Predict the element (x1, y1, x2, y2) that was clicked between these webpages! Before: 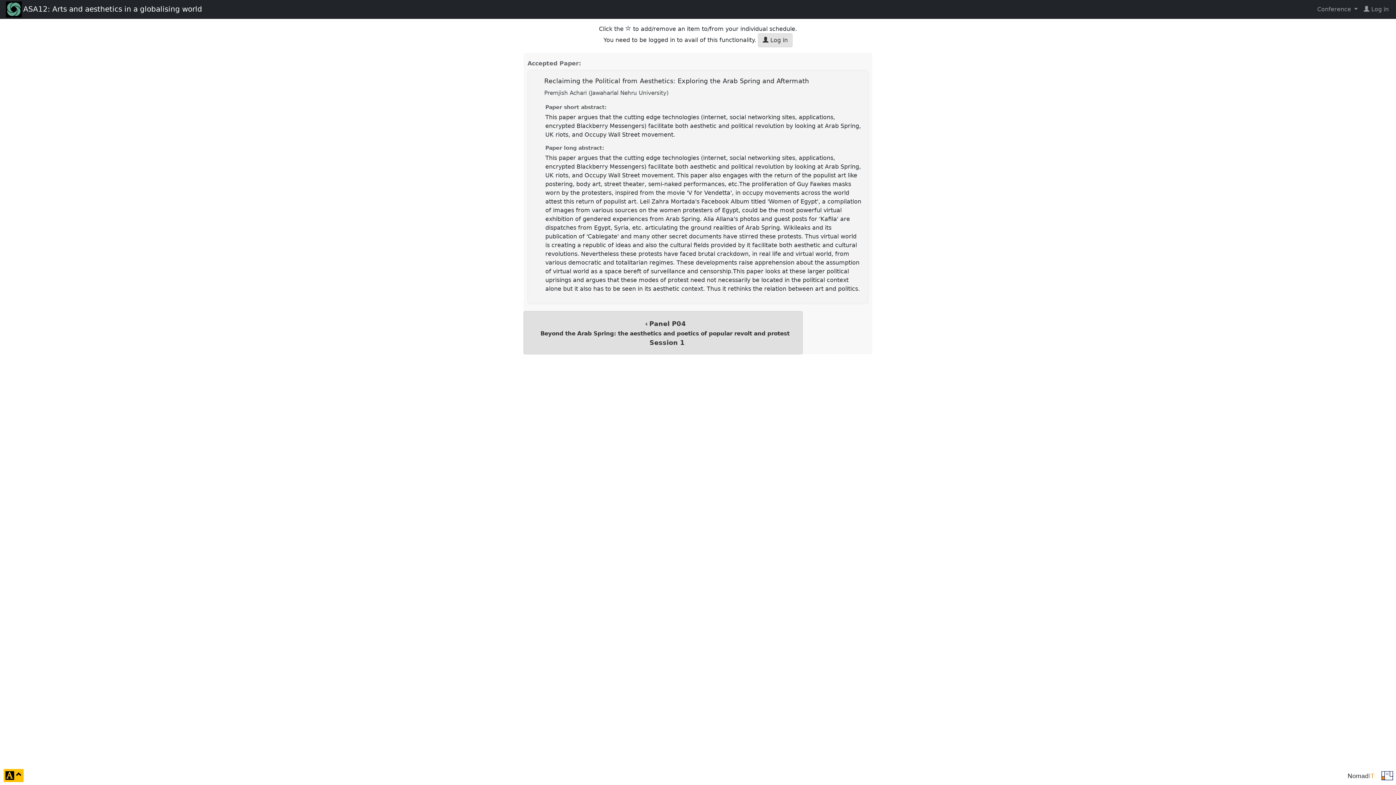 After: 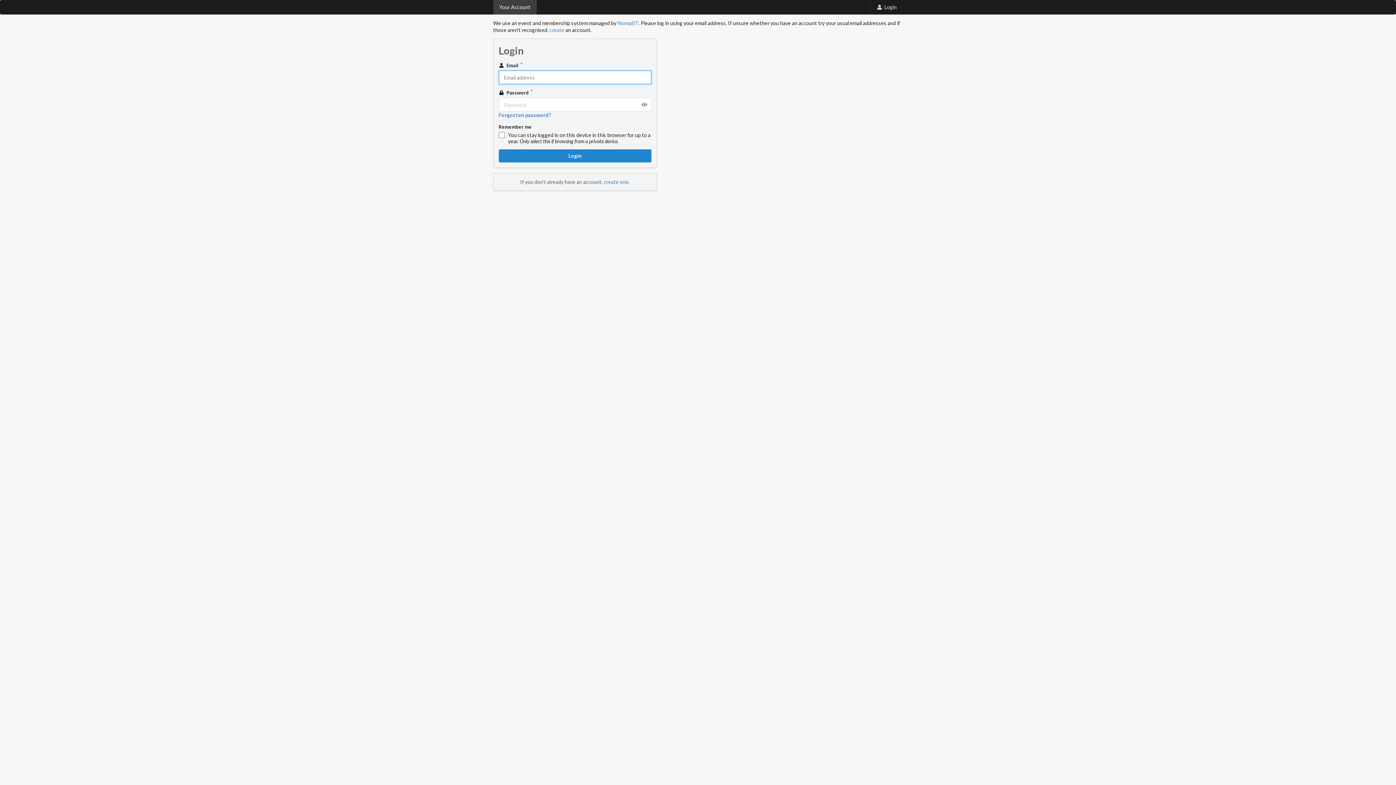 Action: bbox: (1361, 2, 1392, 16) label:  Log in